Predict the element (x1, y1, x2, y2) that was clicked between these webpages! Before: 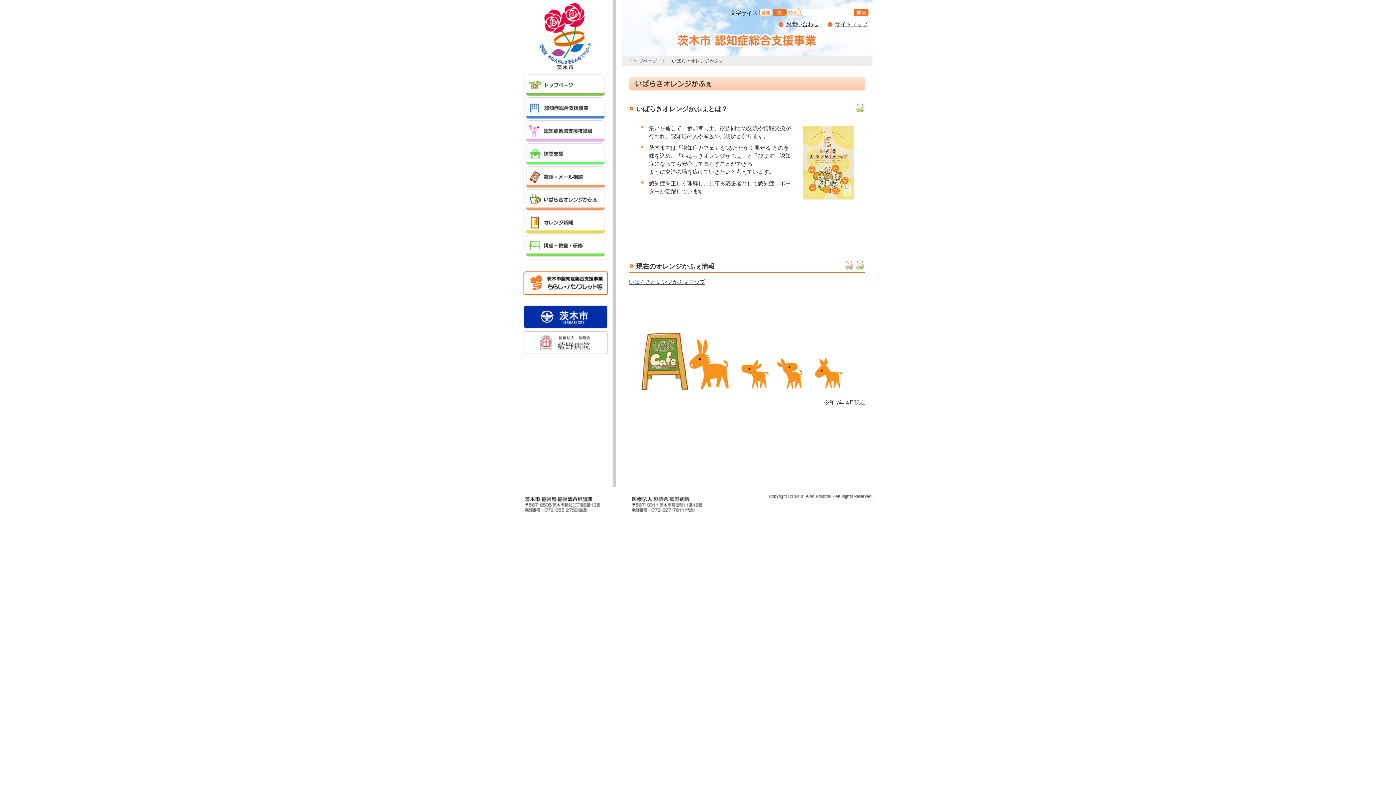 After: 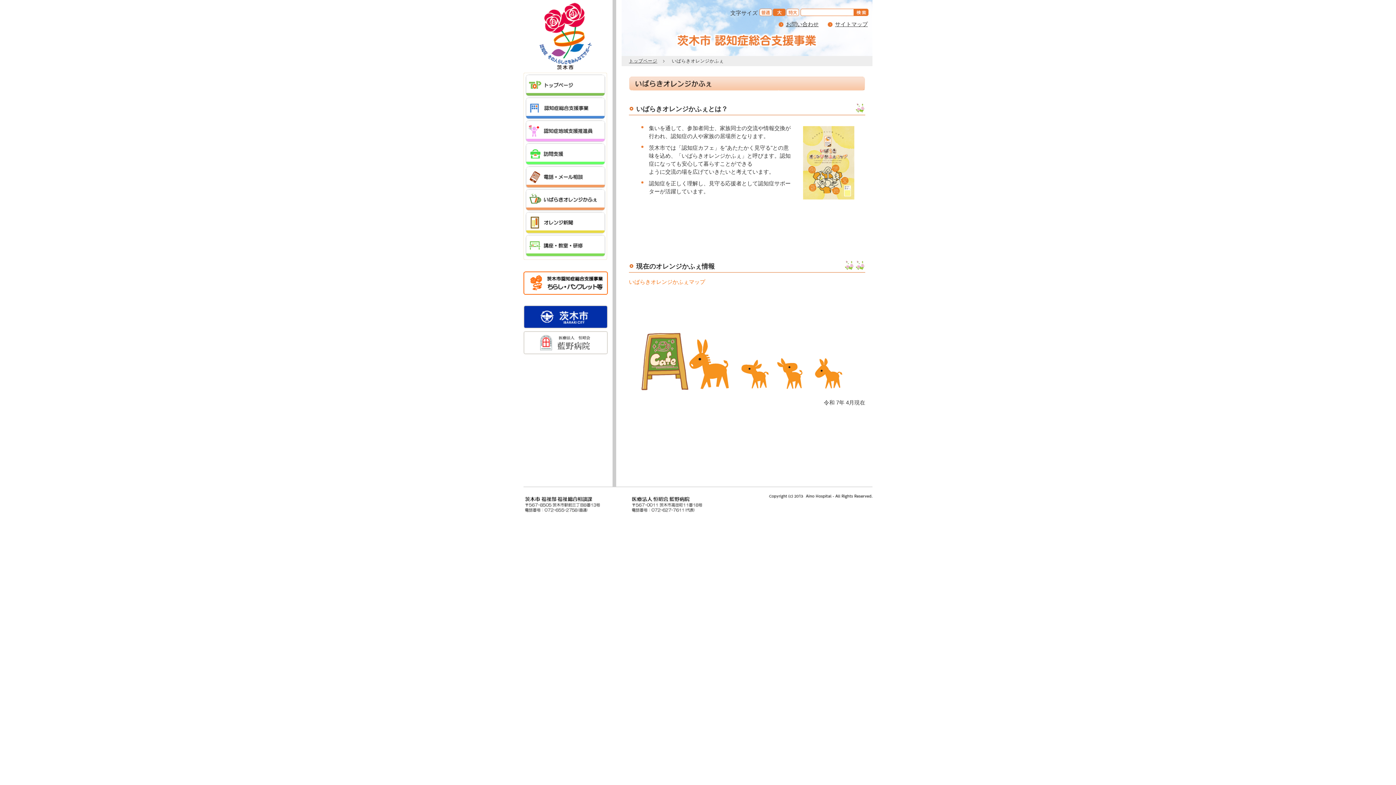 Action: label: いばらきオレンジかふぇマップ bbox: (629, 278, 705, 285)